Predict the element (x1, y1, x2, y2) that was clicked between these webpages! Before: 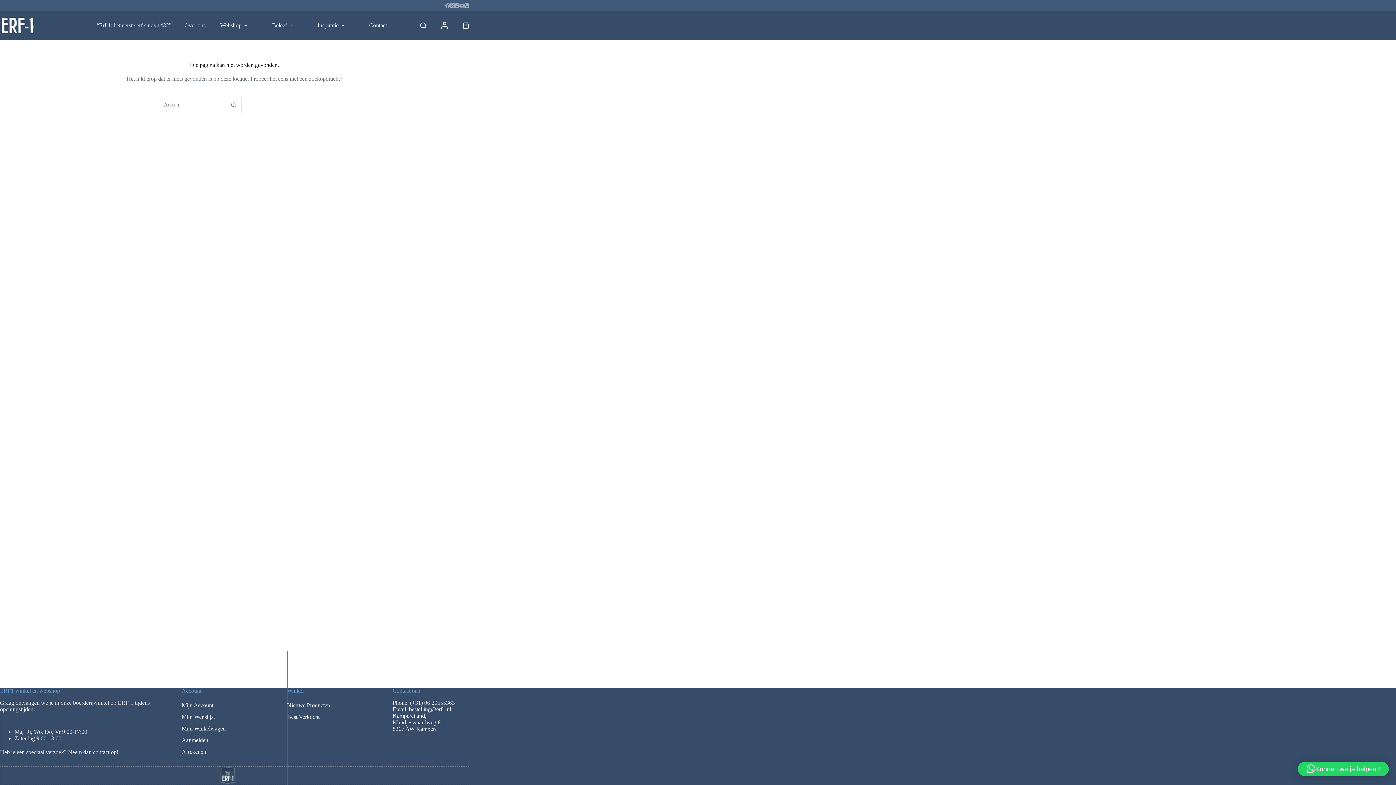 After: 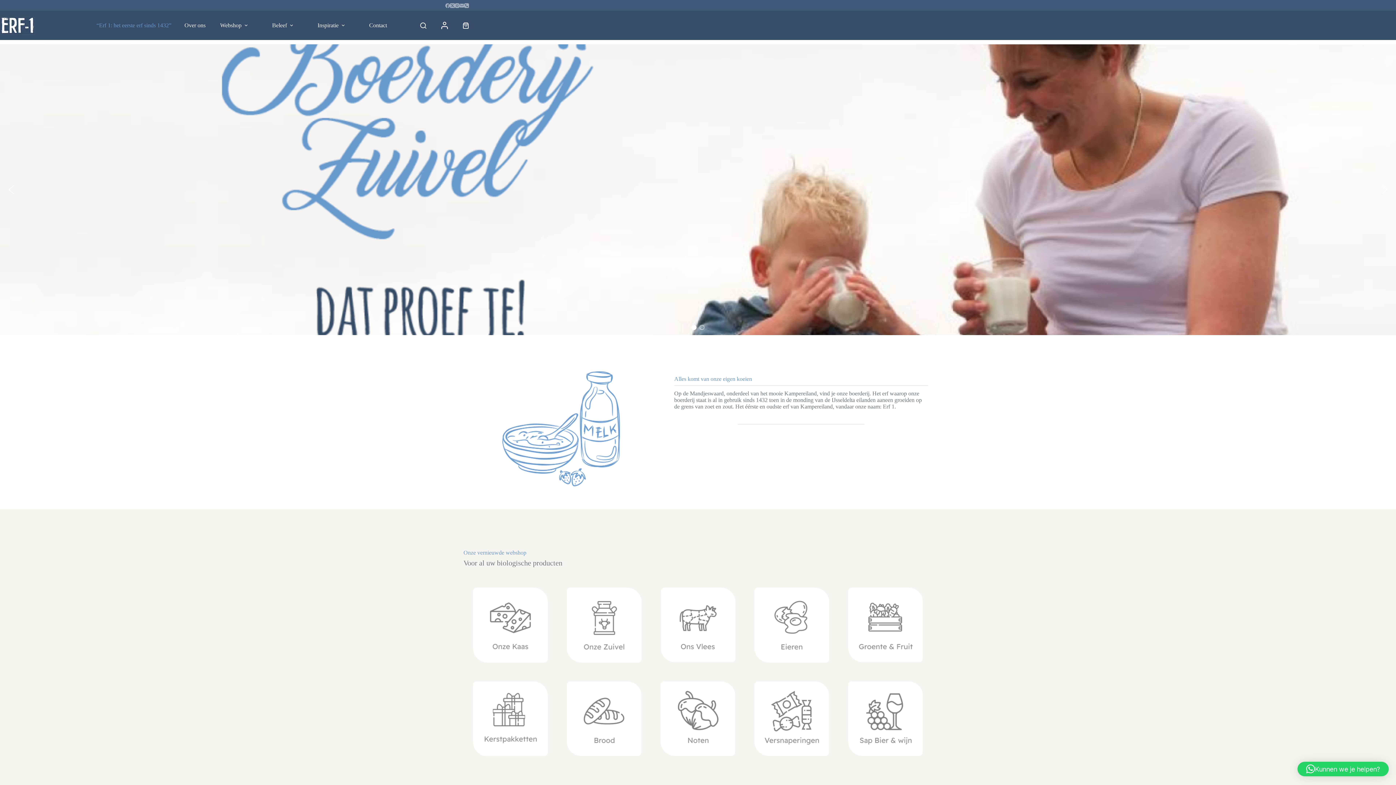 Action: bbox: (0, 14, 34, 36)